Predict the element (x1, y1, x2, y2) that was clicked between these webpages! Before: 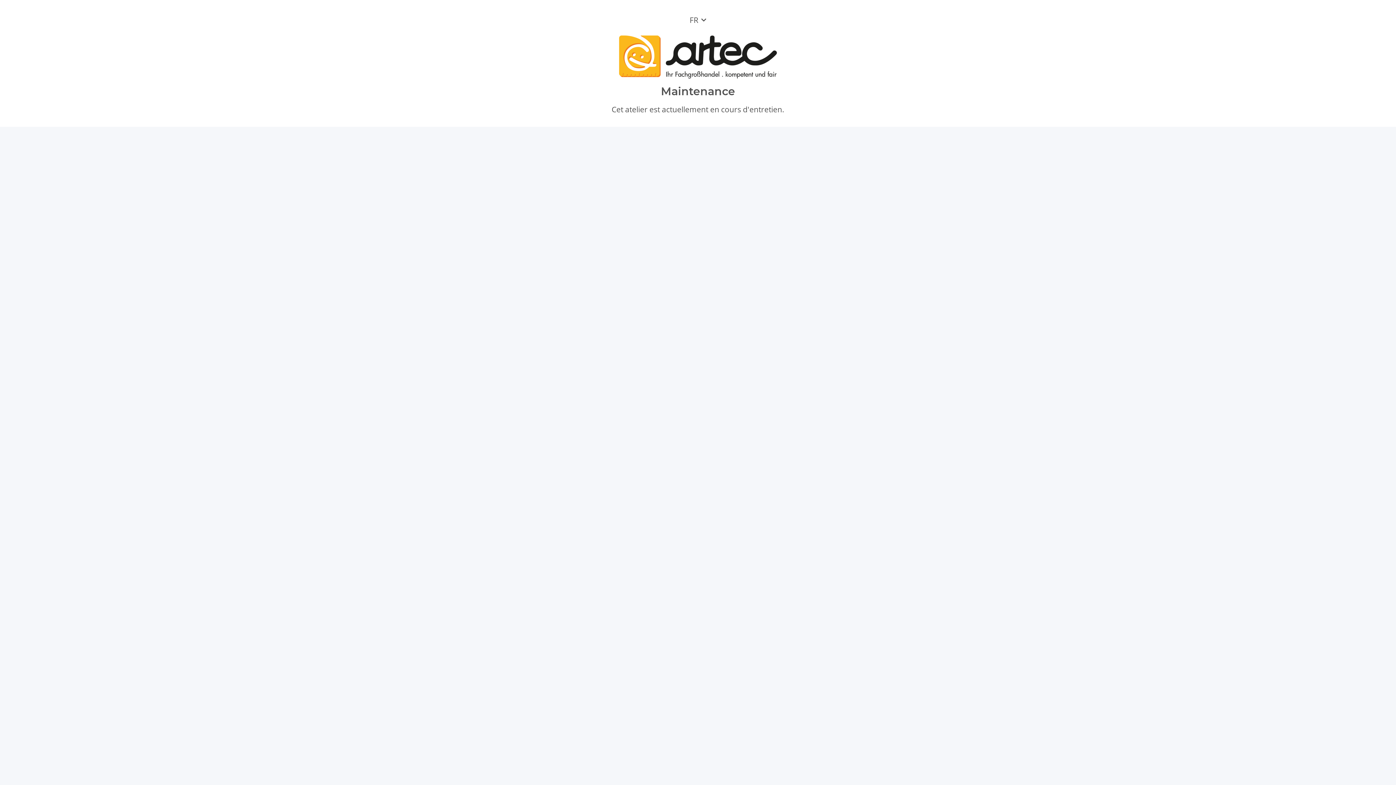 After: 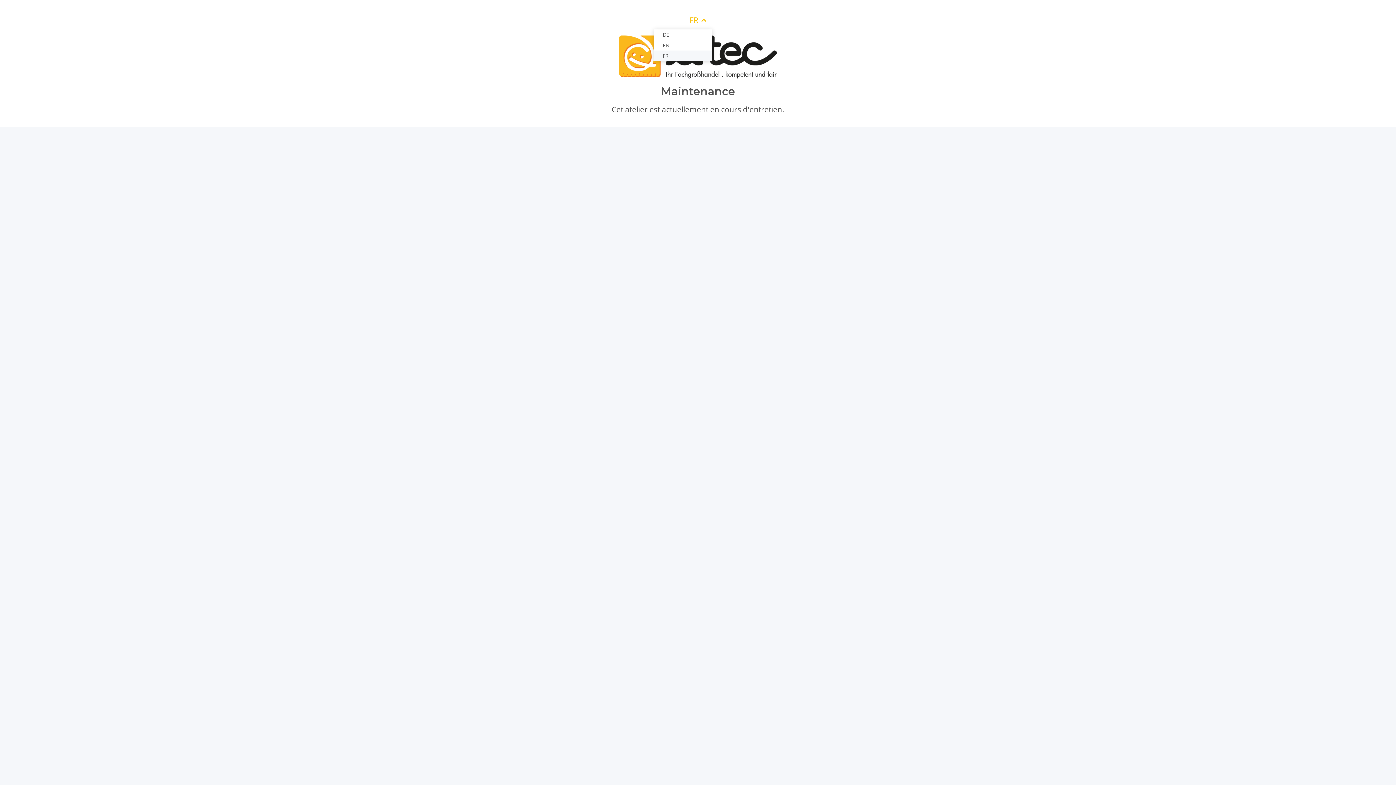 Action: label: FR bbox: (684, 11, 712, 28)